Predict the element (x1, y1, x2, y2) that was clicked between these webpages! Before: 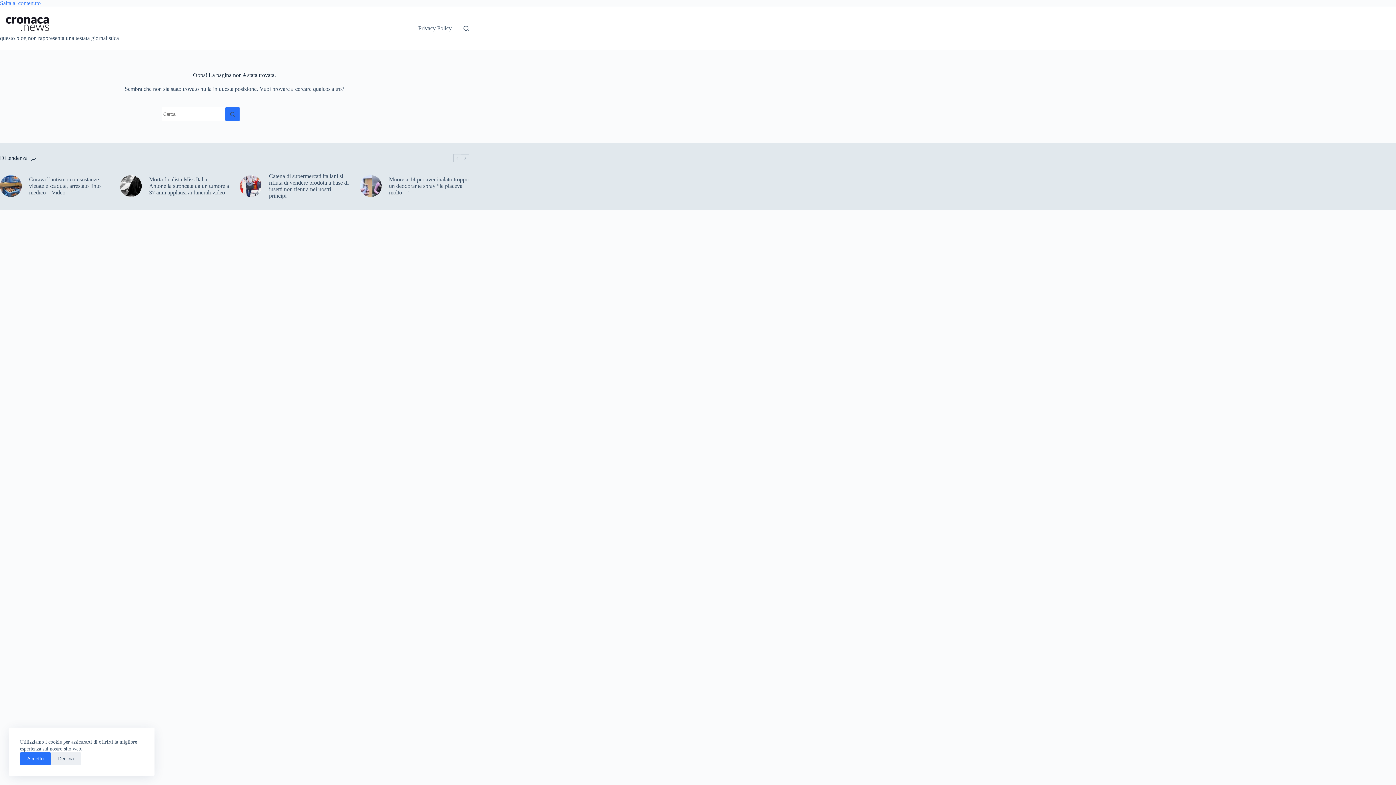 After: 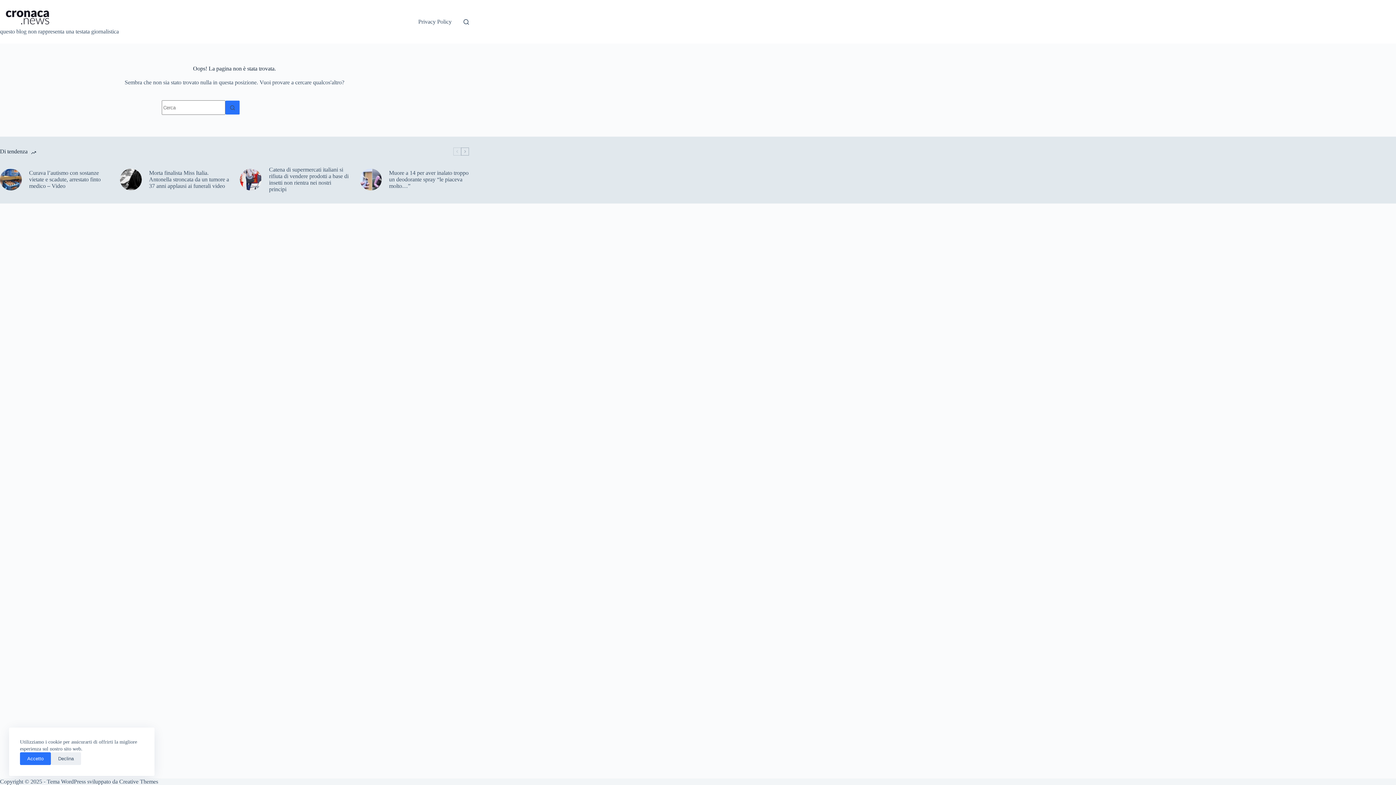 Action: label: Salta al contenuto bbox: (0, 0, 40, 6)